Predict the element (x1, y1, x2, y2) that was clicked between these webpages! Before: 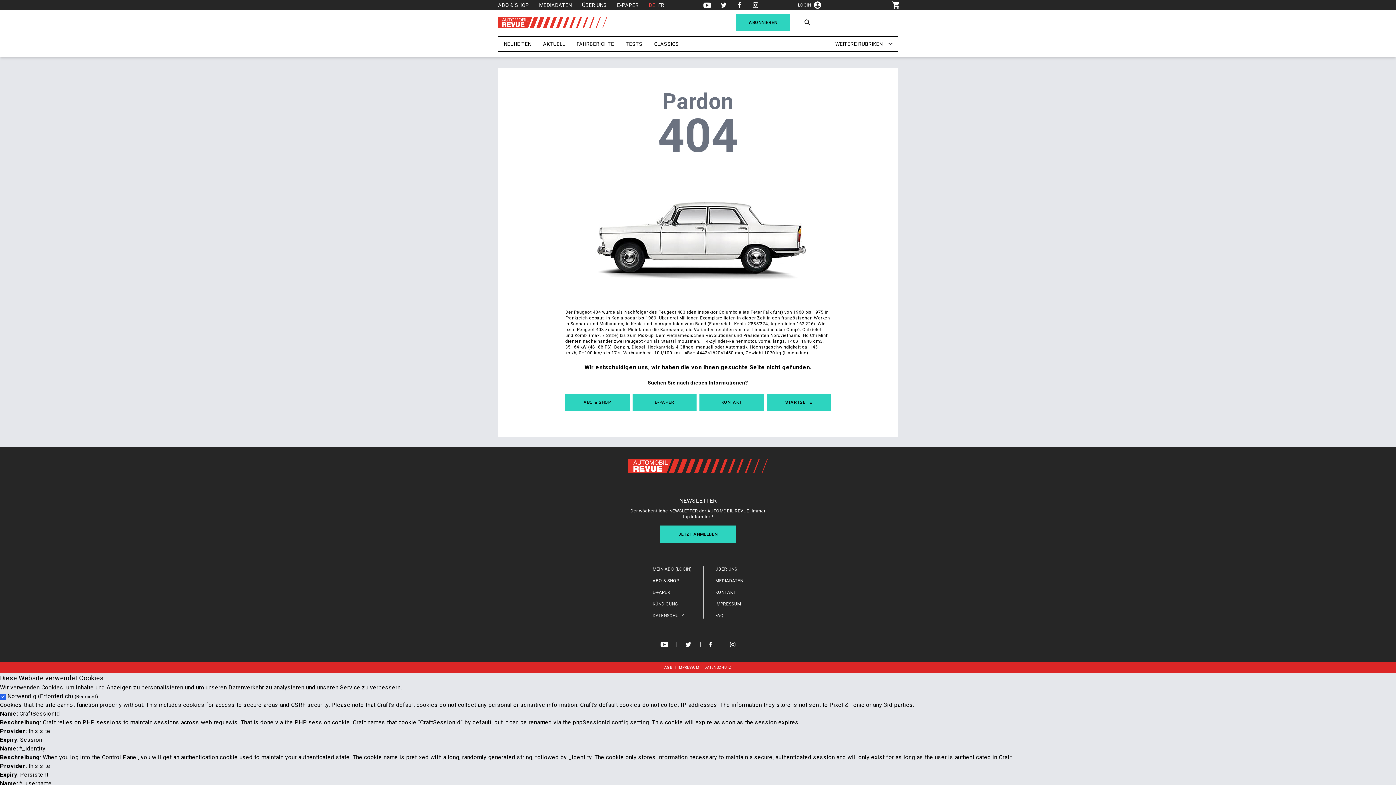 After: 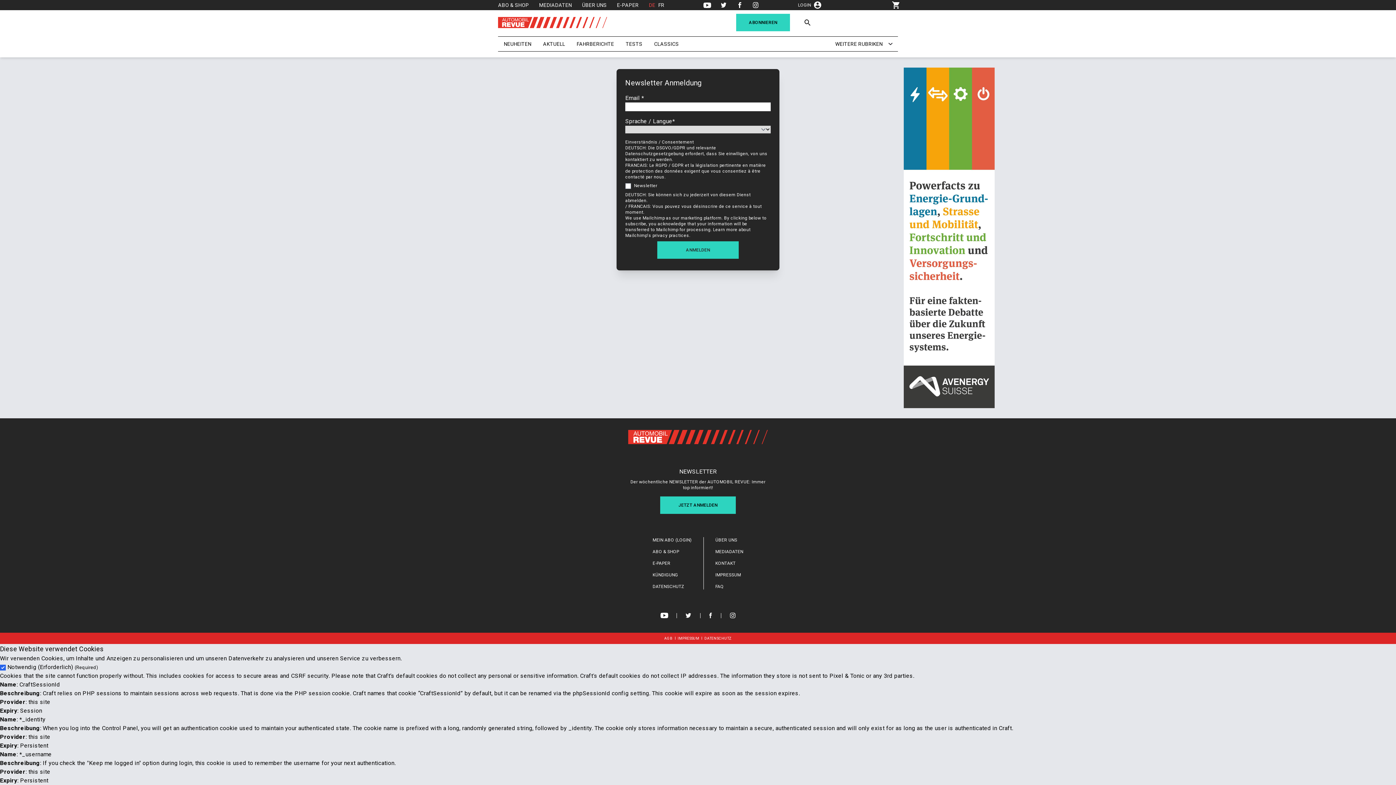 Action: bbox: (660, 525, 736, 543) label: JETZT ANMELDEN